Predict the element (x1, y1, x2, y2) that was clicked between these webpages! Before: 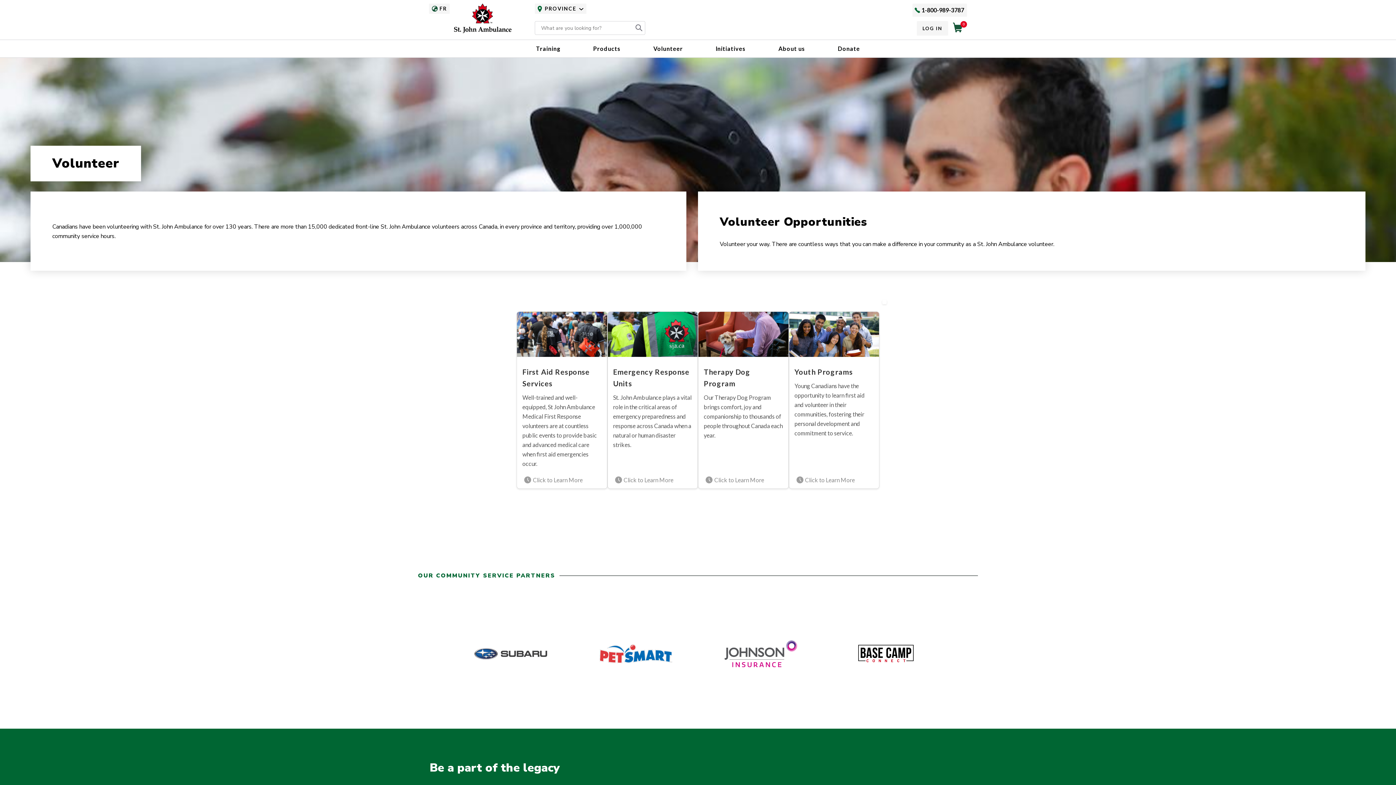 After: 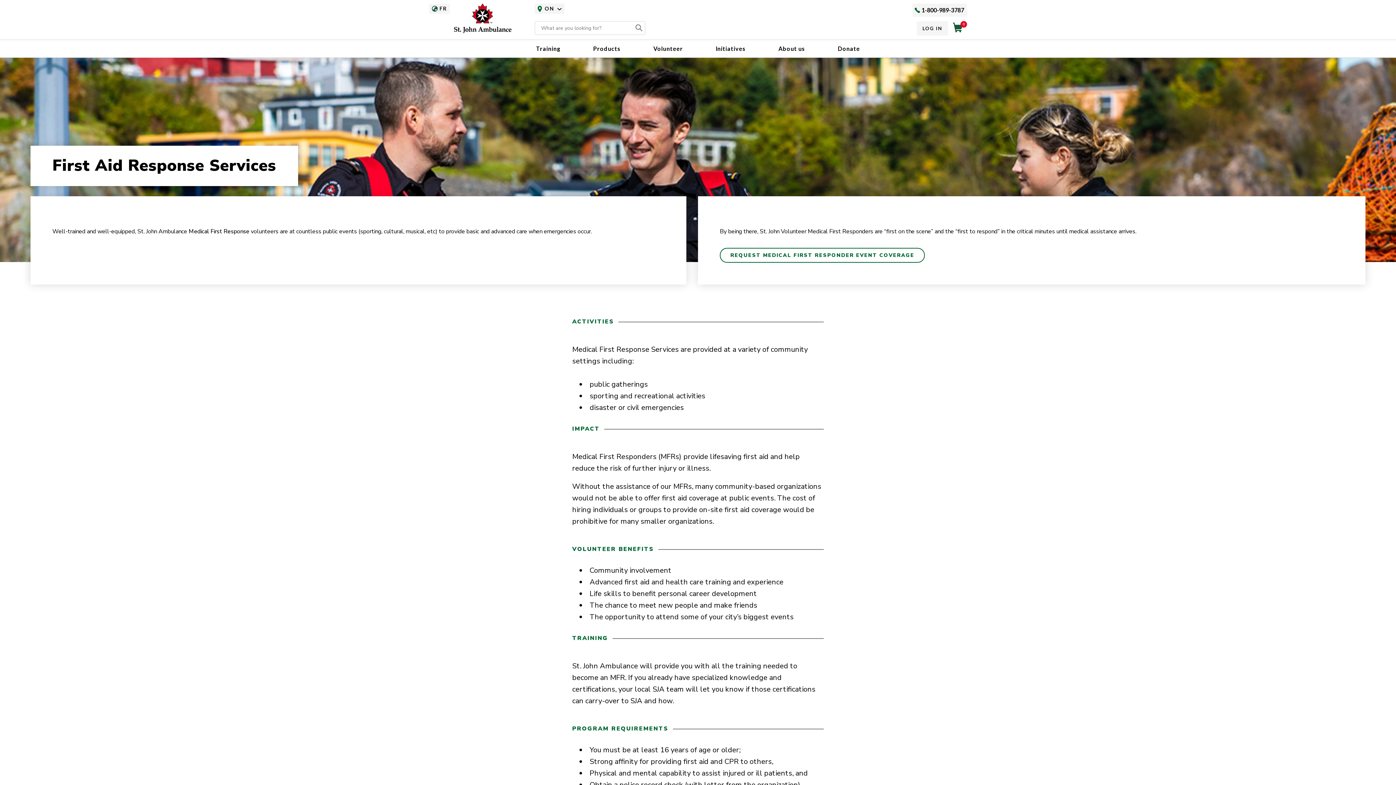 Action: bbox: (516, 311, 607, 489) label: First Aid Response Services
Well-trained and well-equipped, St John Ambulance Medical First Response volunteers are at countless public events to provide basic and advanced medical care when first aid emergencies occur.
Click to Learn More